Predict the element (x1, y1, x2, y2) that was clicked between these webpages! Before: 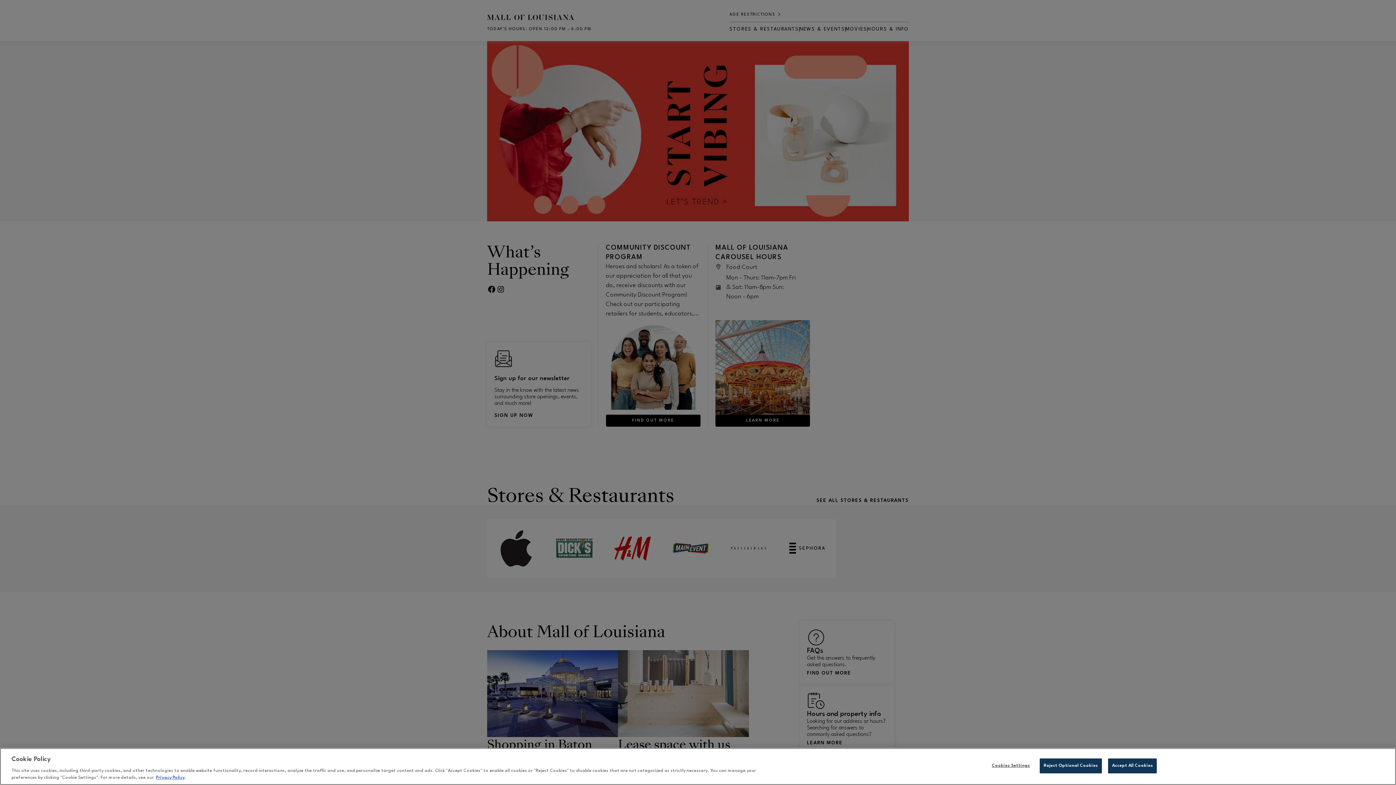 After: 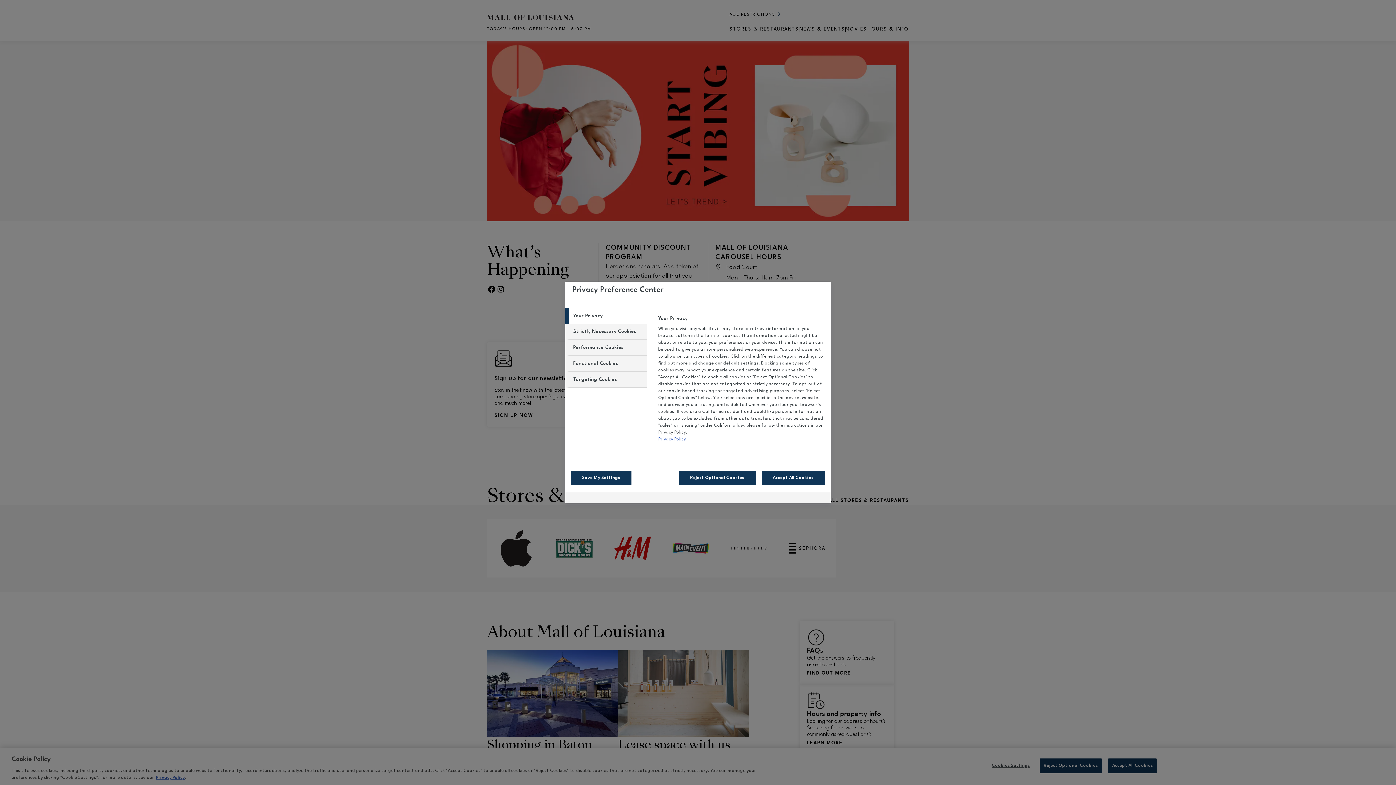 Action: label: Cookies Settings bbox: (988, 759, 1033, 773)